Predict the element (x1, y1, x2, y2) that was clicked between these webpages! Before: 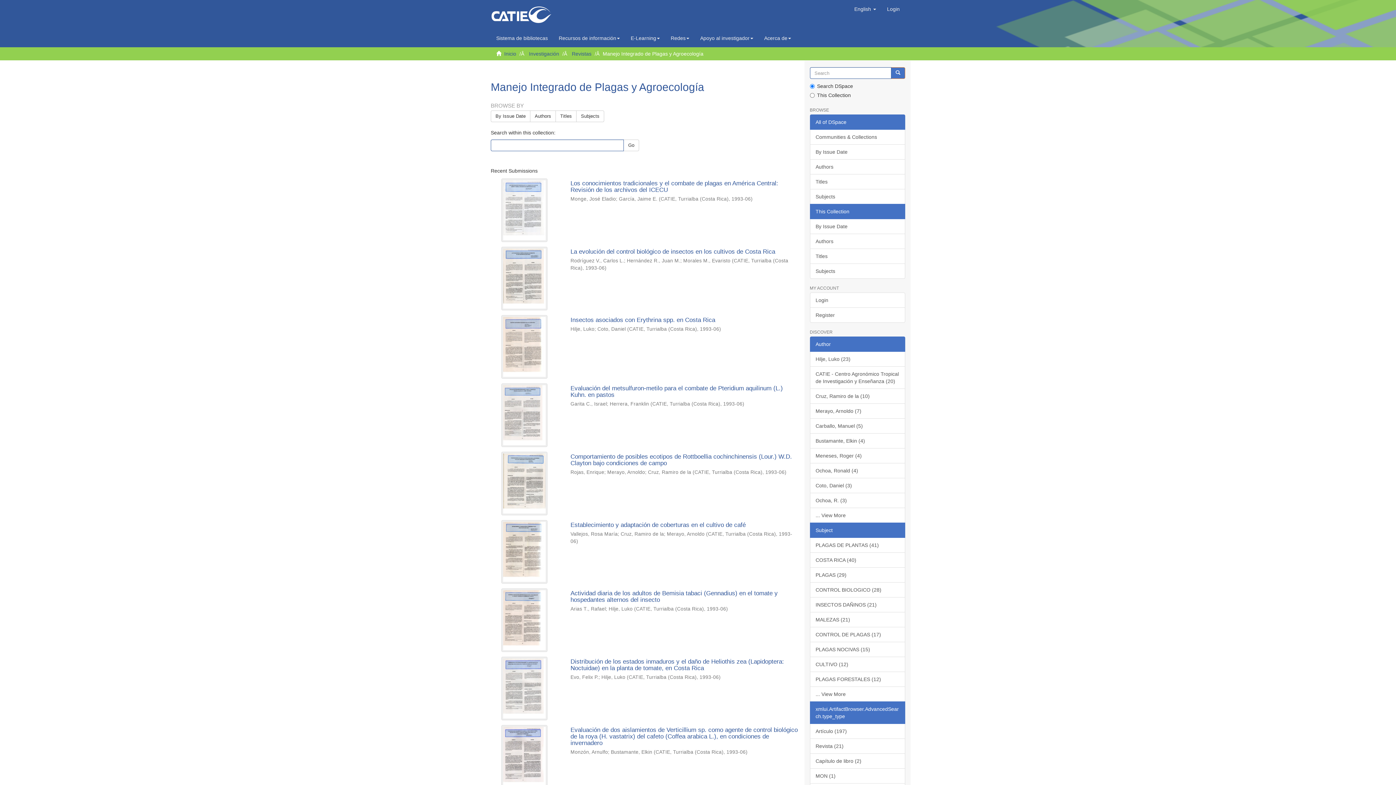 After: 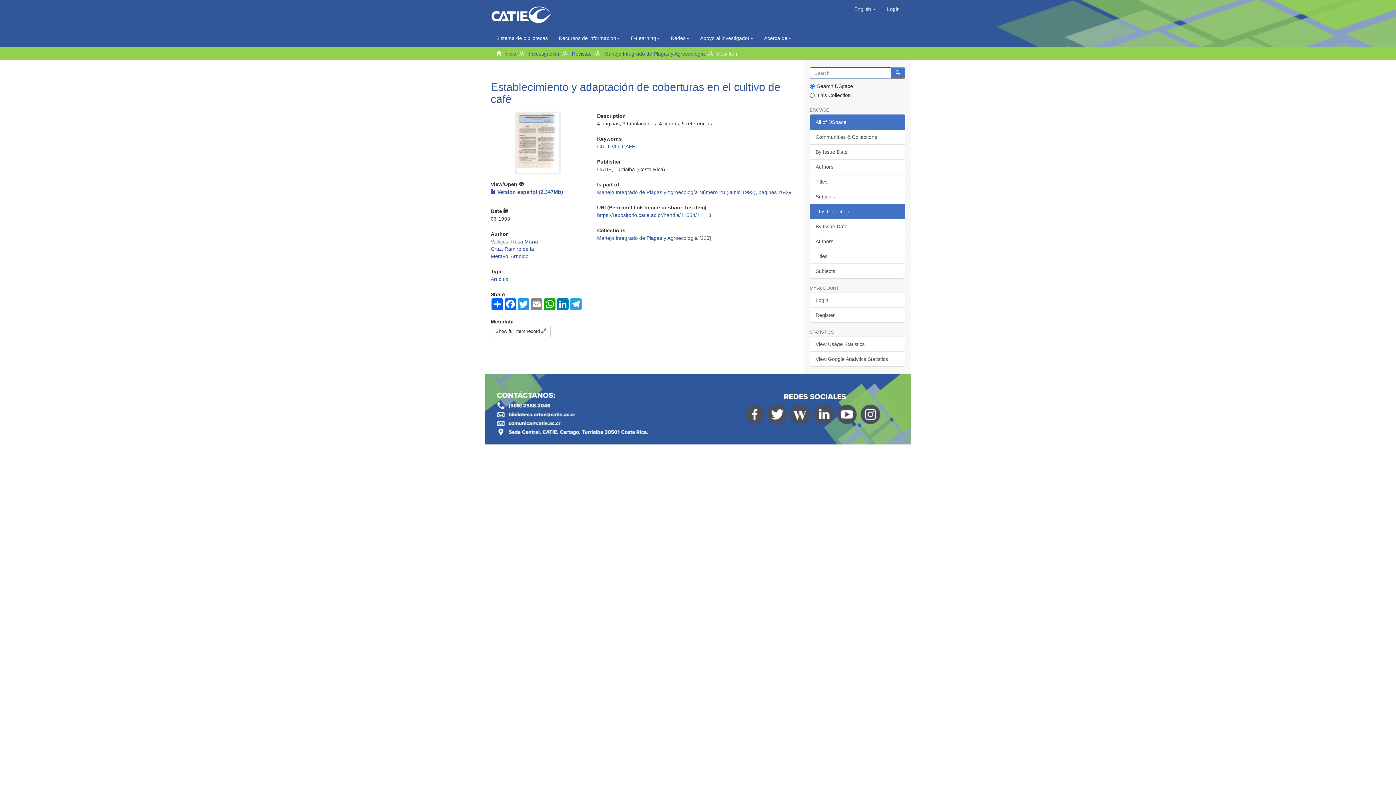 Action: bbox: (490, 520, 558, 584)